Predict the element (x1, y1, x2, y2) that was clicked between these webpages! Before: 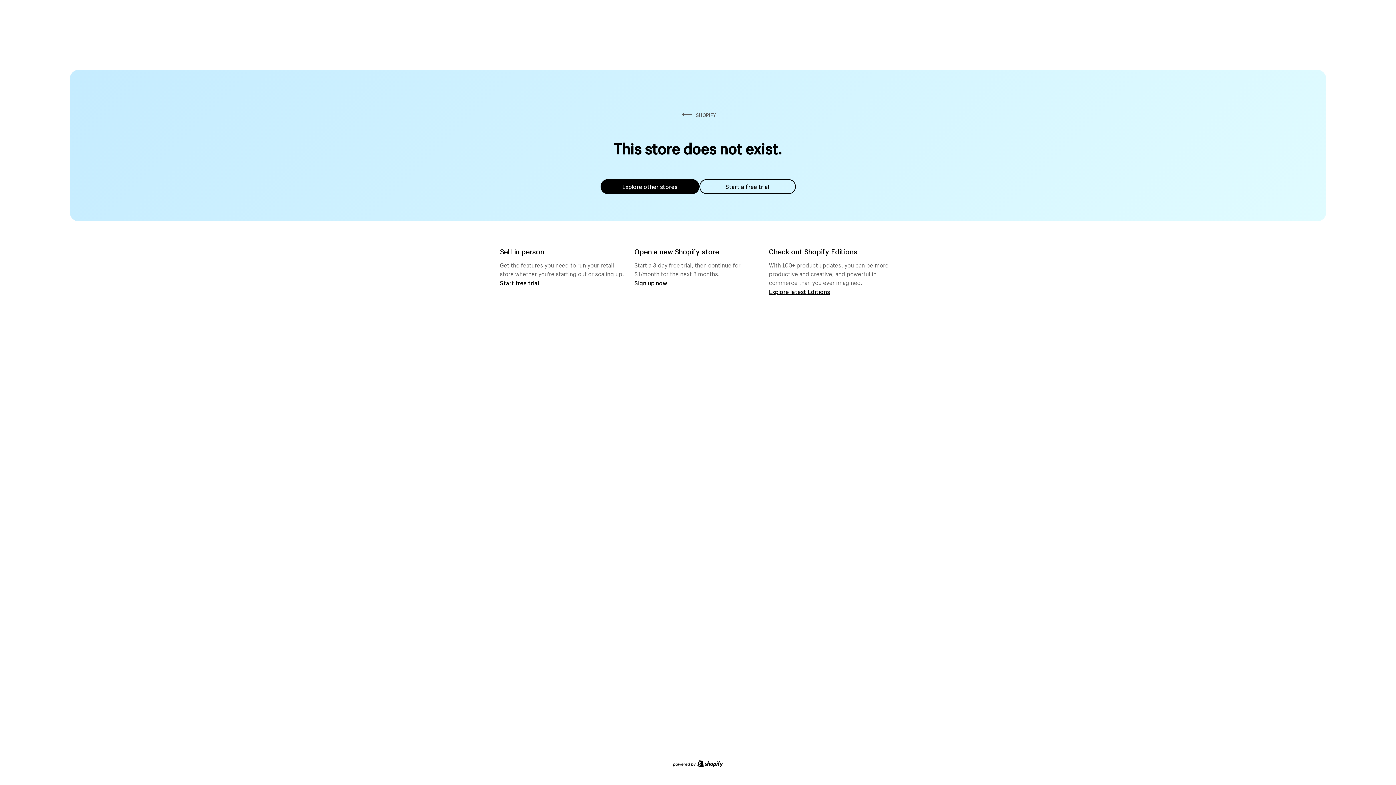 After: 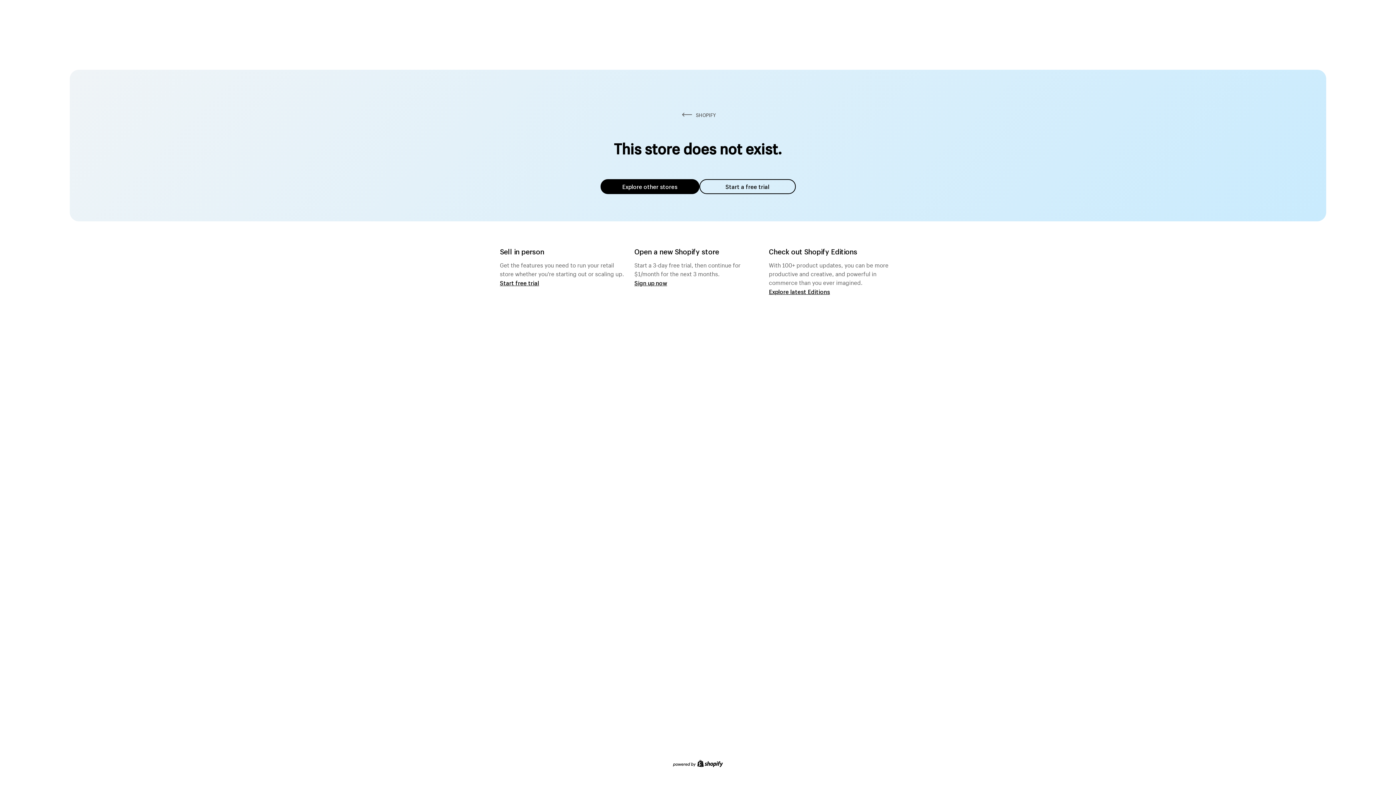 Action: bbox: (600, 179, 699, 194) label: Explore other stores